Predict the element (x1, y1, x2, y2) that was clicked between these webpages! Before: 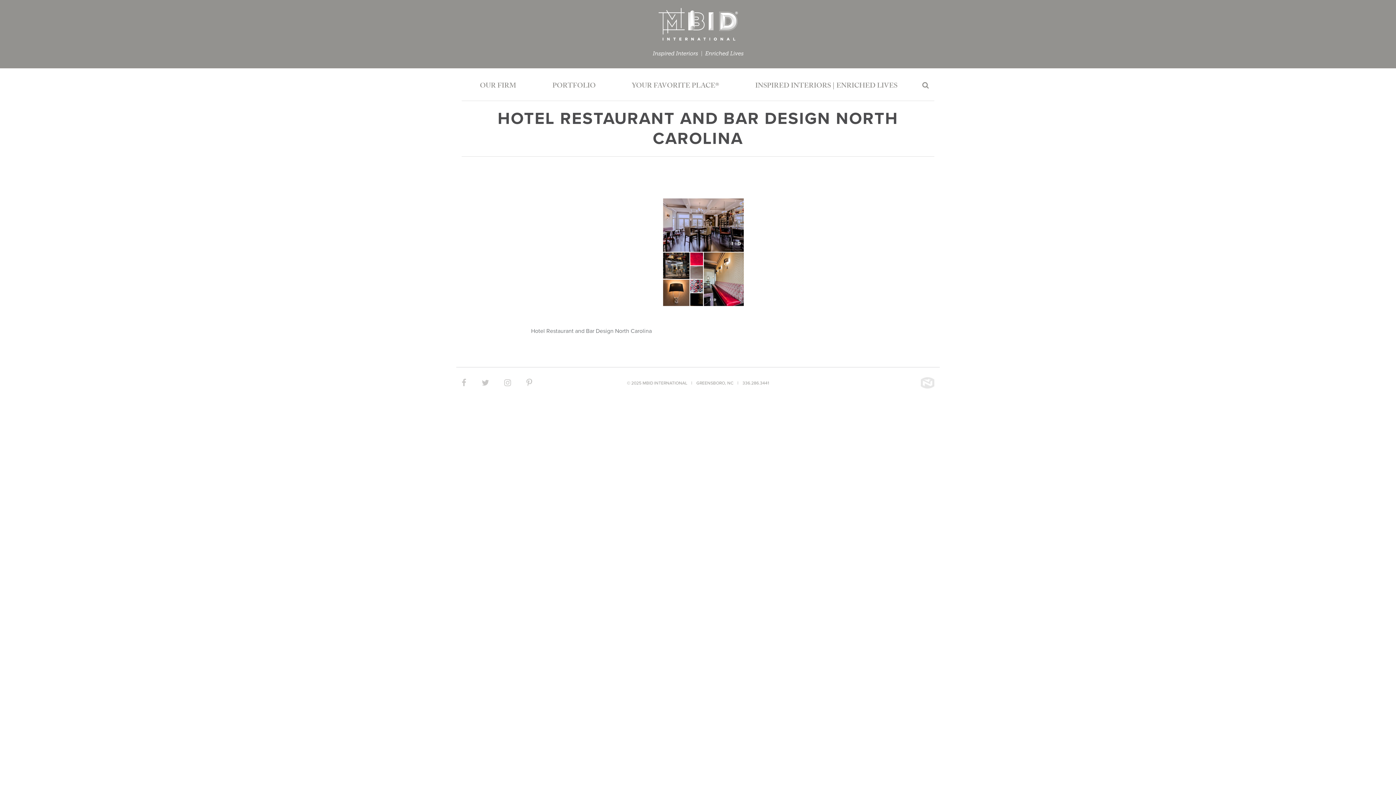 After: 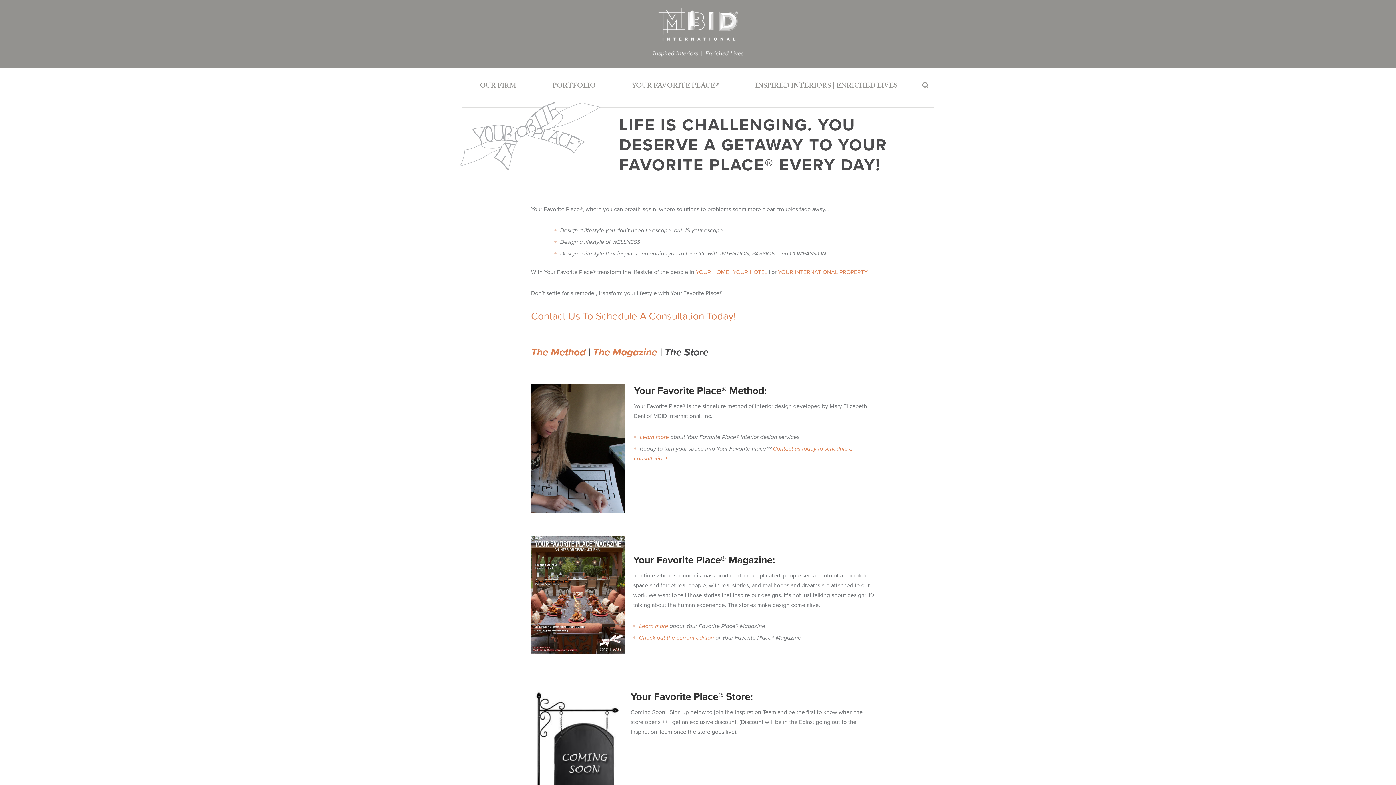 Action: bbox: (623, 78, 727, 92) label: YOUR FAVORITE PLACE®